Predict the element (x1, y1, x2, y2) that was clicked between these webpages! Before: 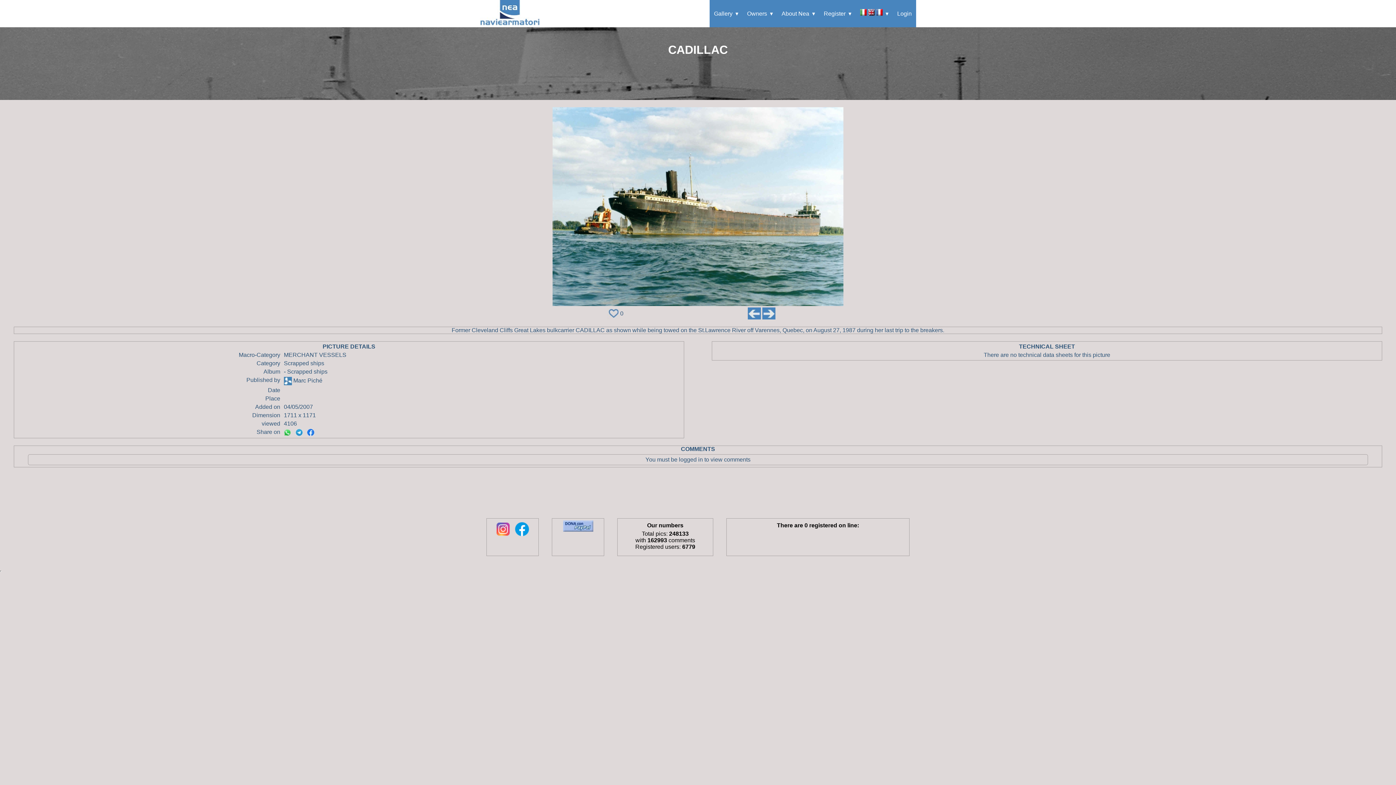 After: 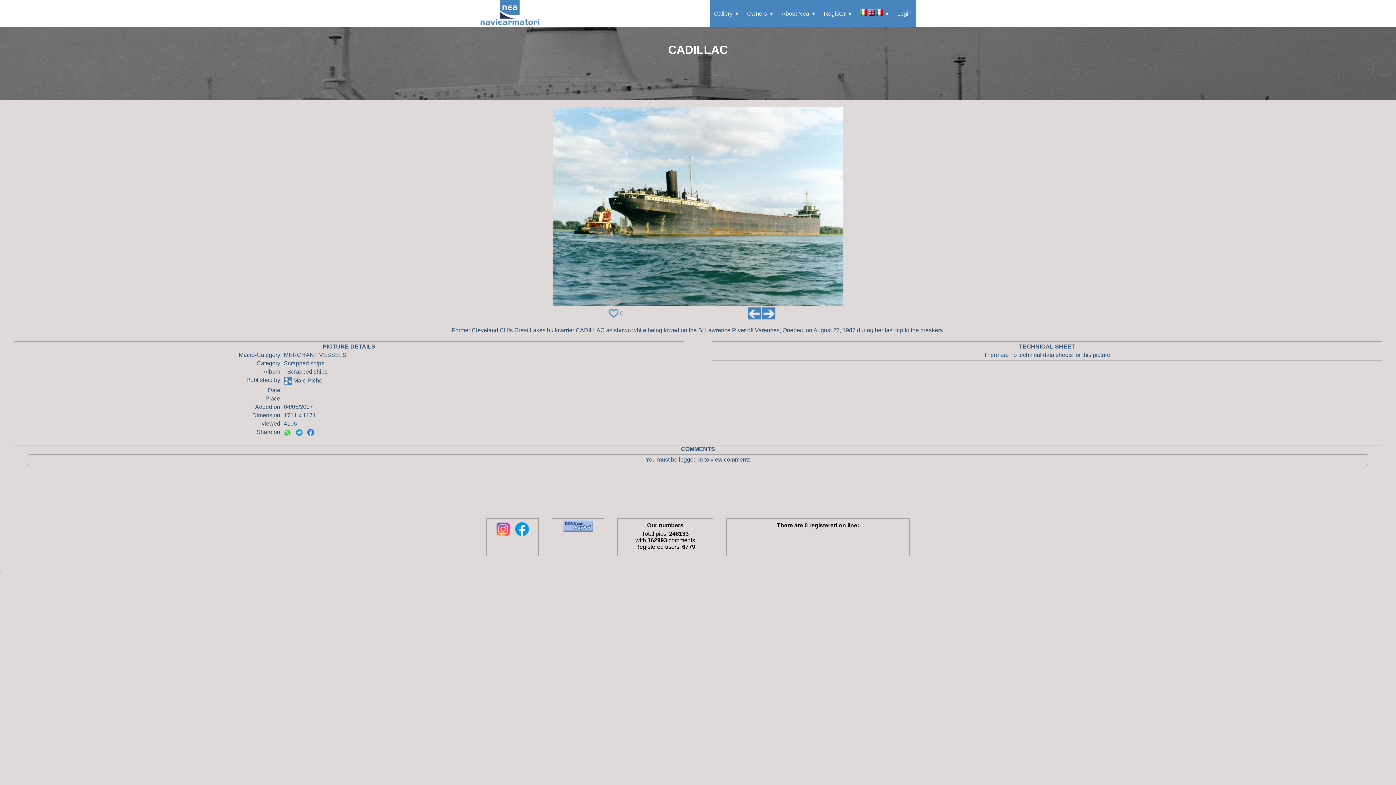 Action: bbox: (295, 429, 302, 435)